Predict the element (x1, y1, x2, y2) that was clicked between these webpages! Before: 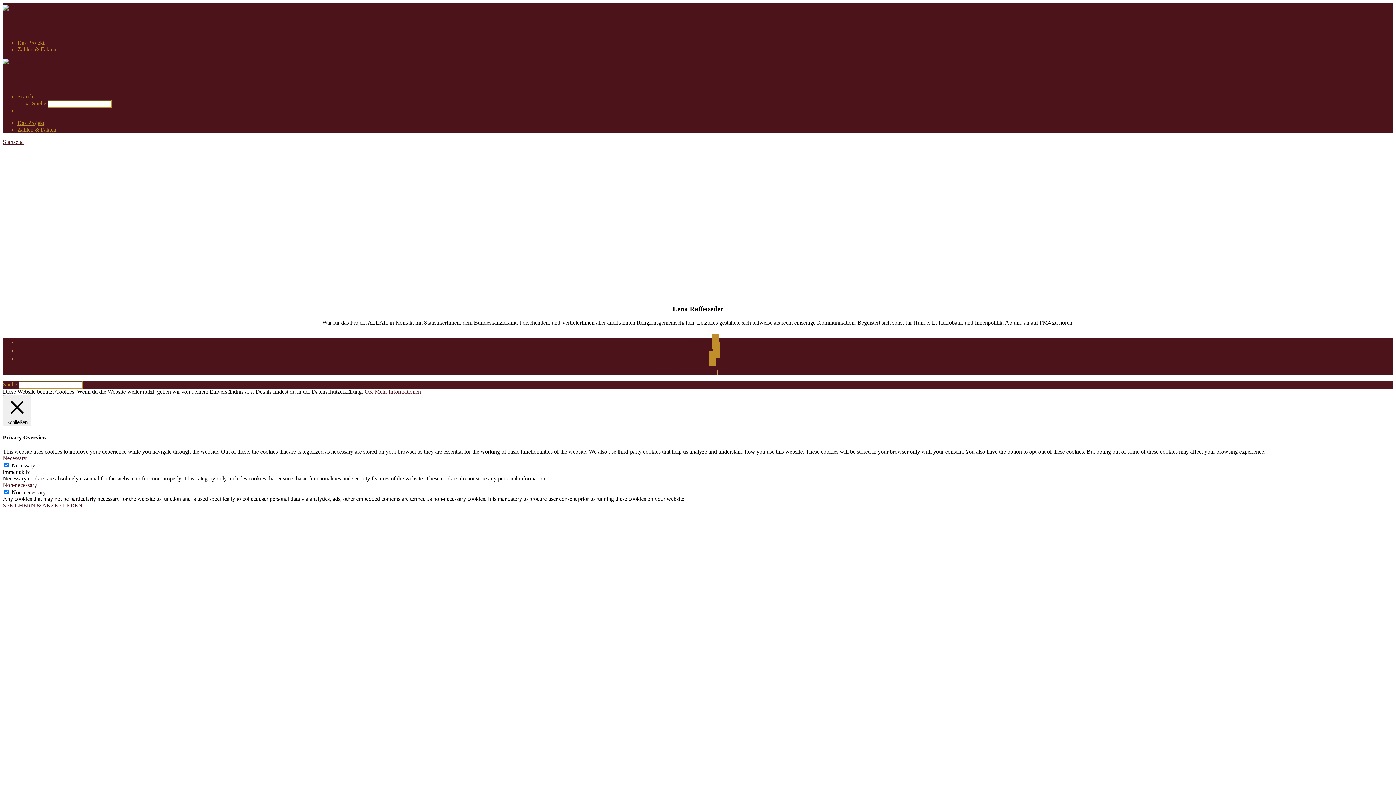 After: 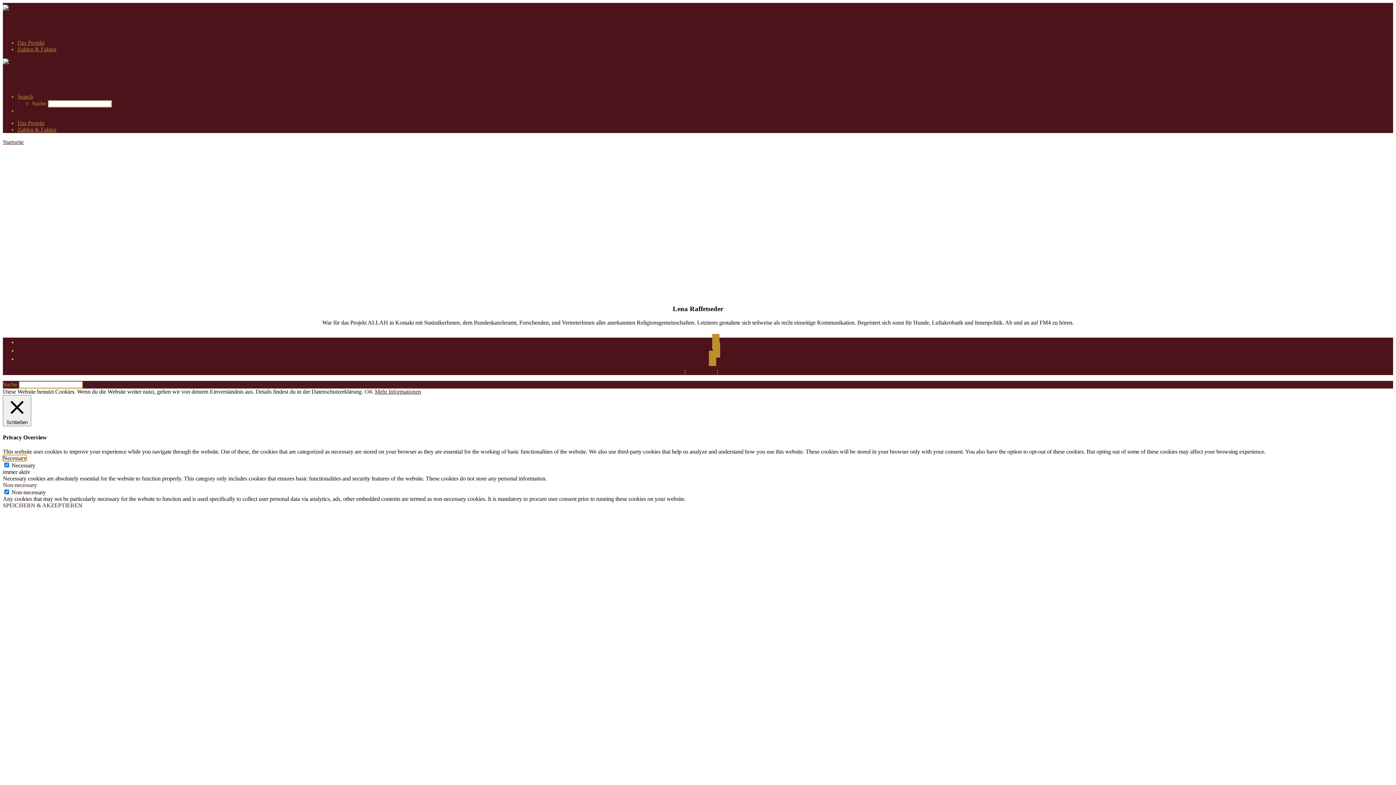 Action: bbox: (2, 455, 26, 461) label: Necessary